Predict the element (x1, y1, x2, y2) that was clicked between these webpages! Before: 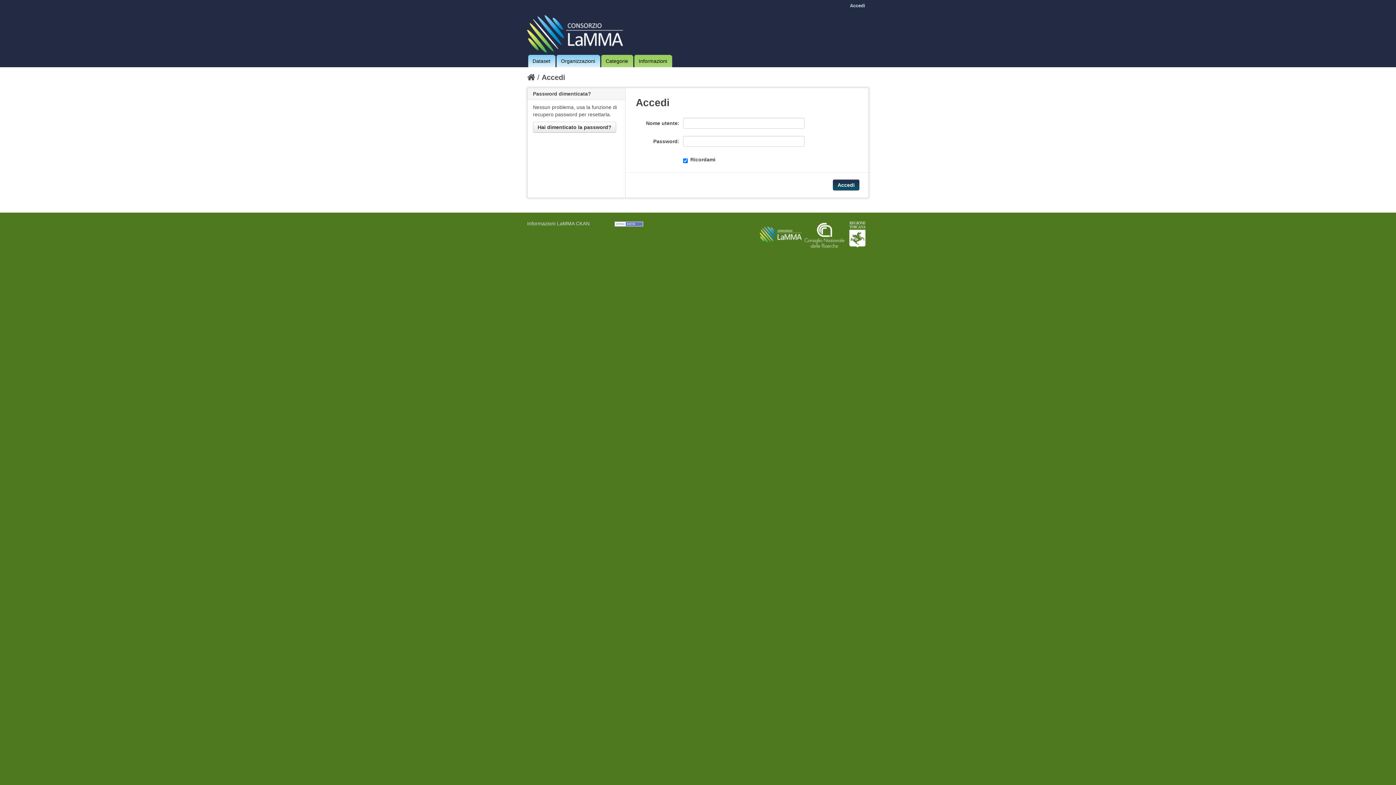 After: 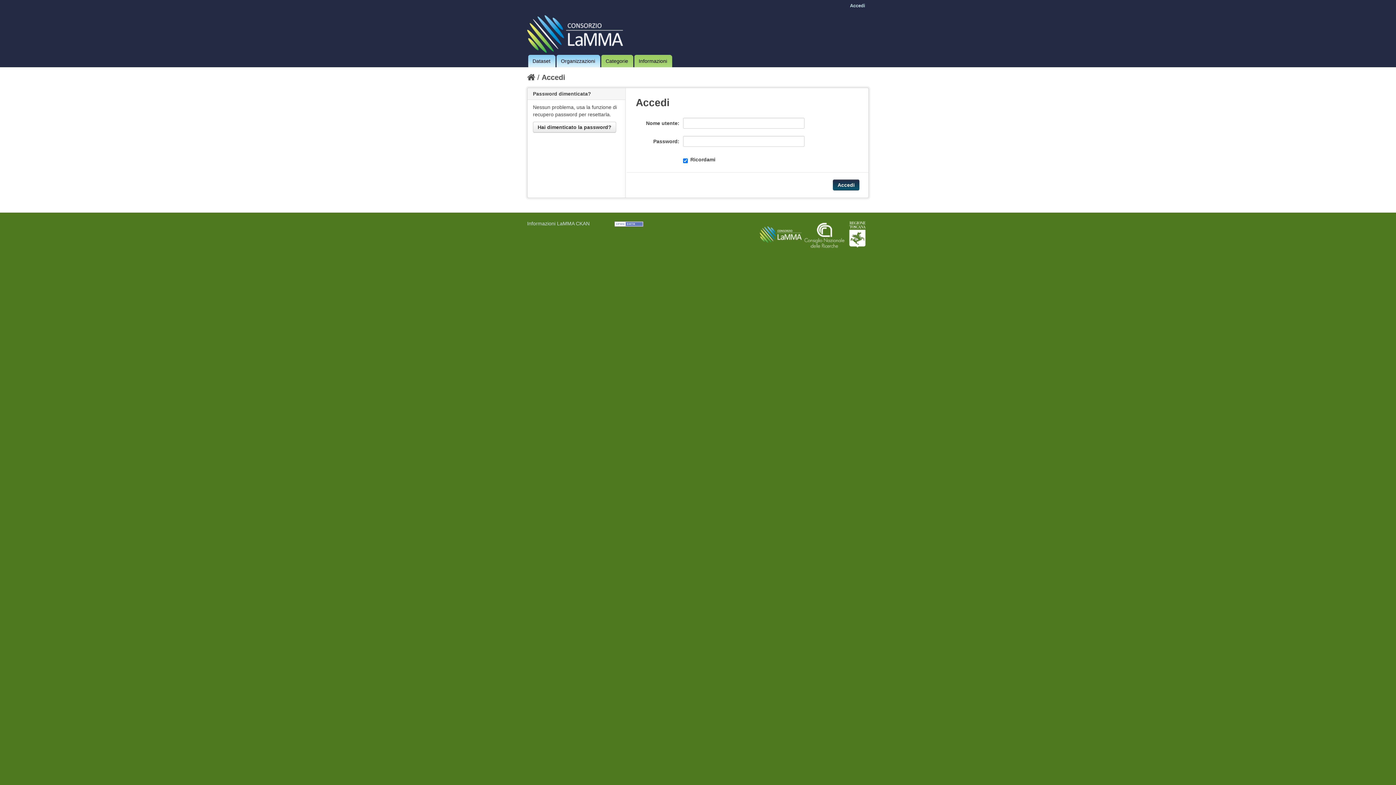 Action: bbox: (541, 73, 565, 81) label: Accedi